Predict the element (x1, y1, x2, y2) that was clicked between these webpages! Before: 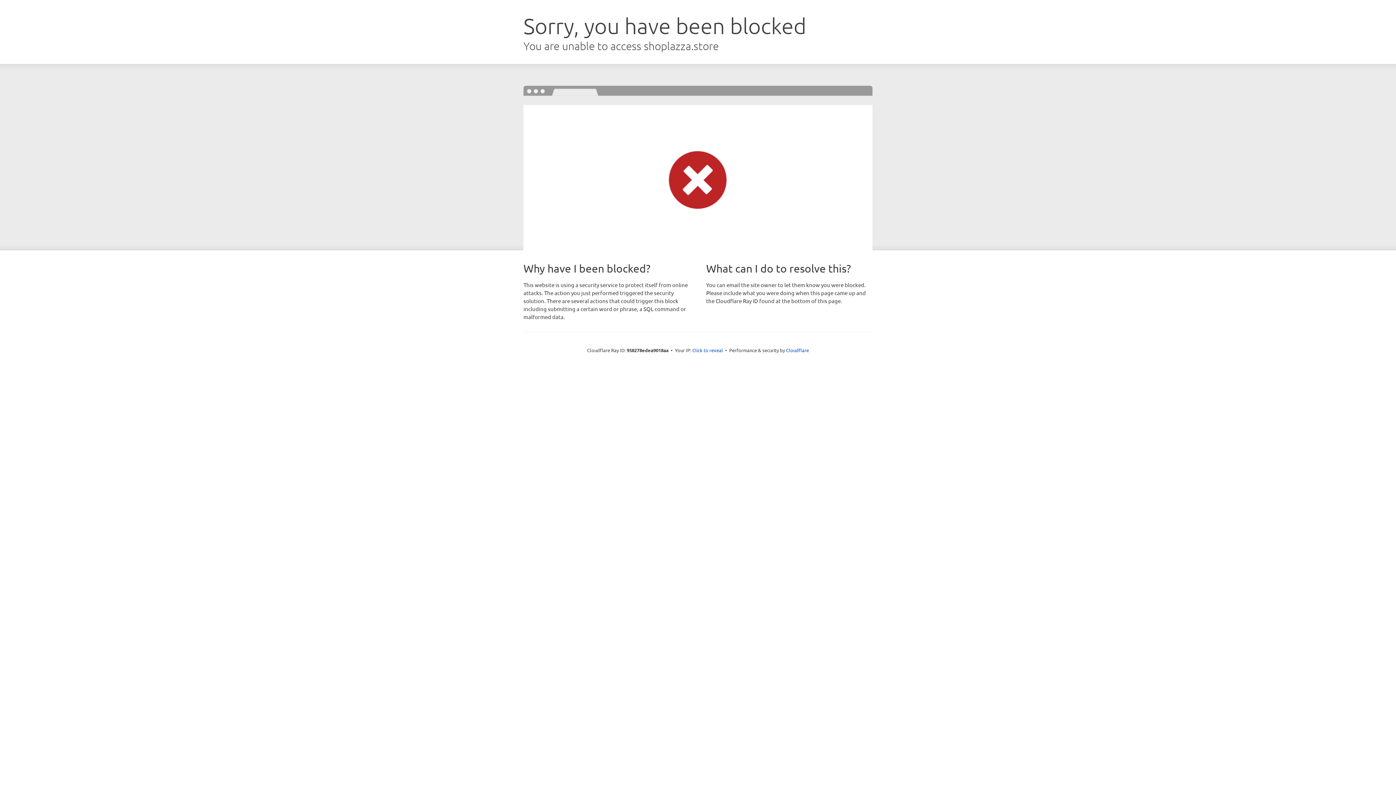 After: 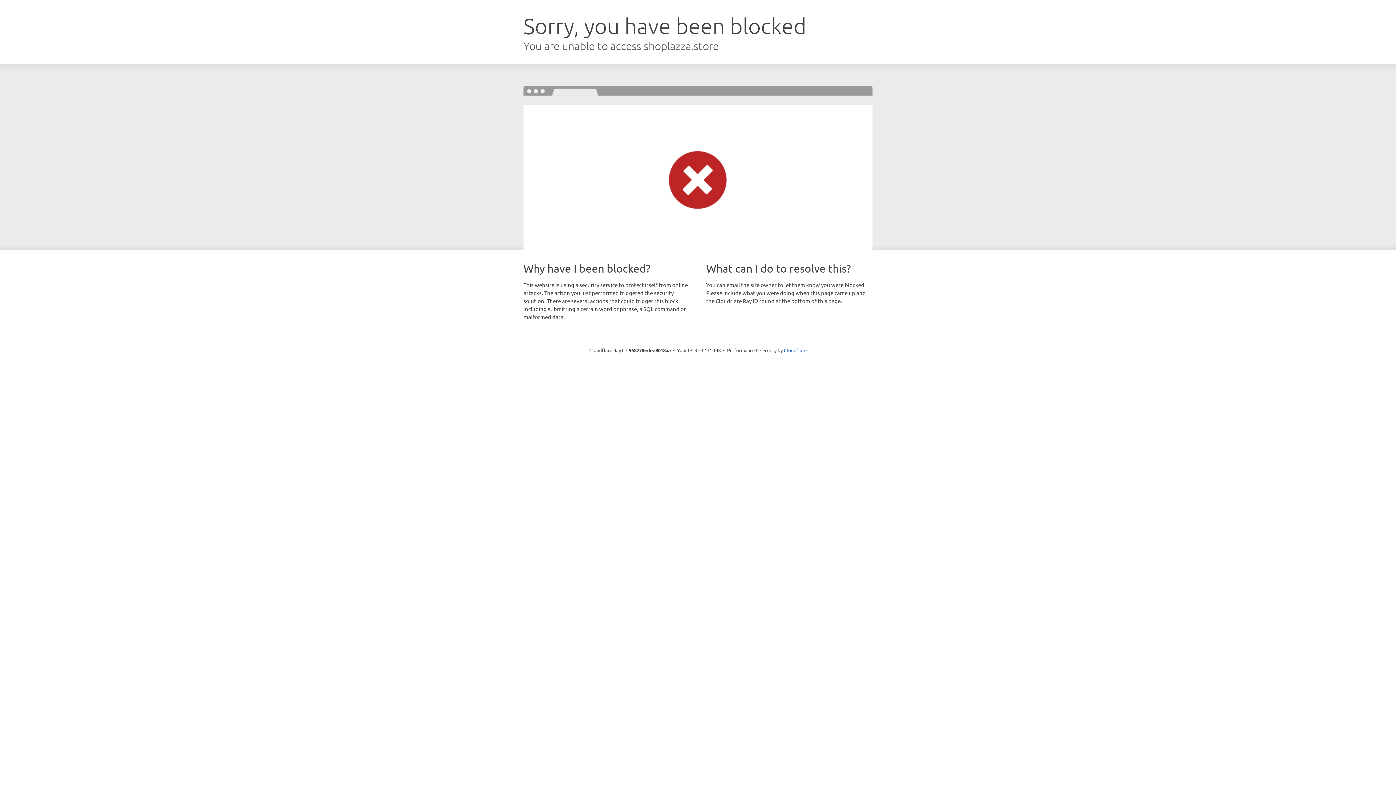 Action: label: Click to reveal bbox: (692, 346, 723, 353)